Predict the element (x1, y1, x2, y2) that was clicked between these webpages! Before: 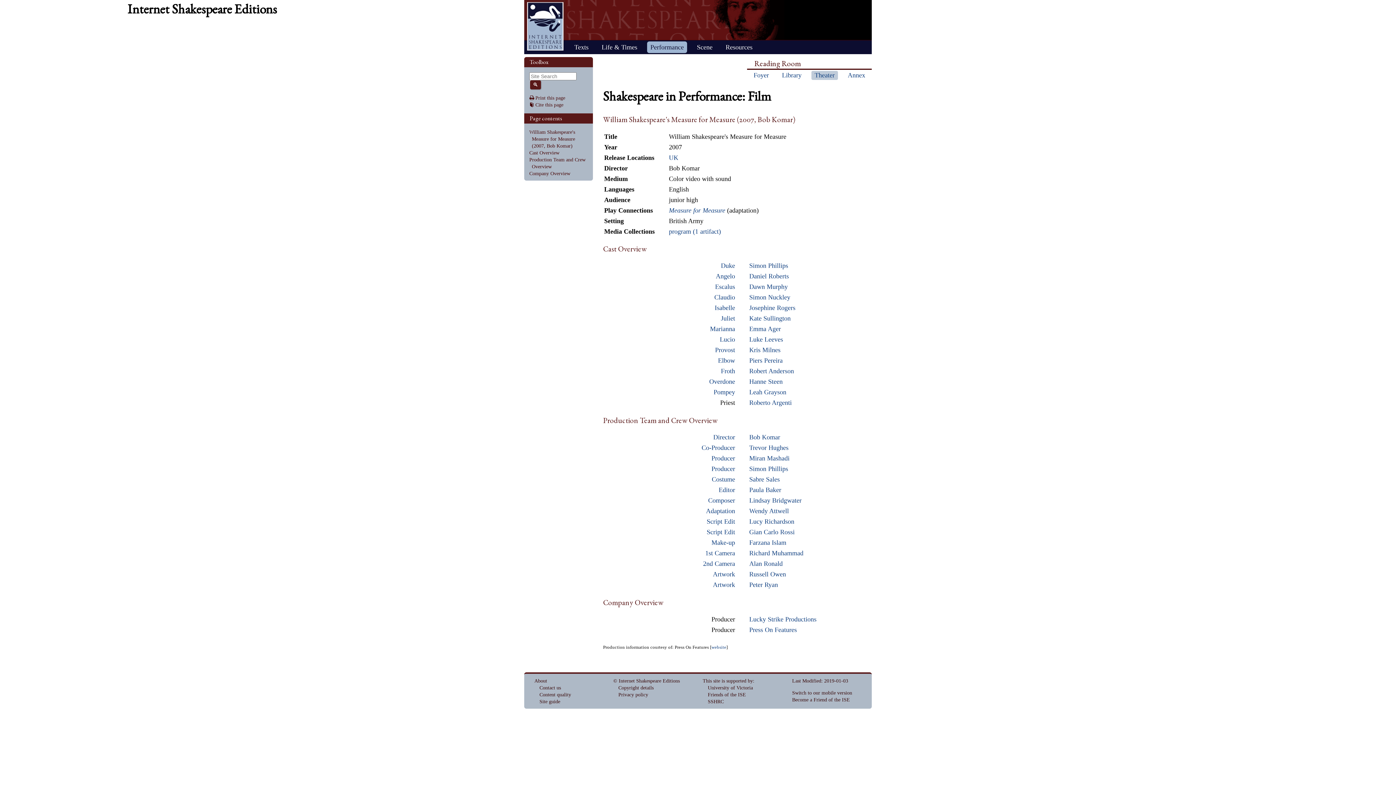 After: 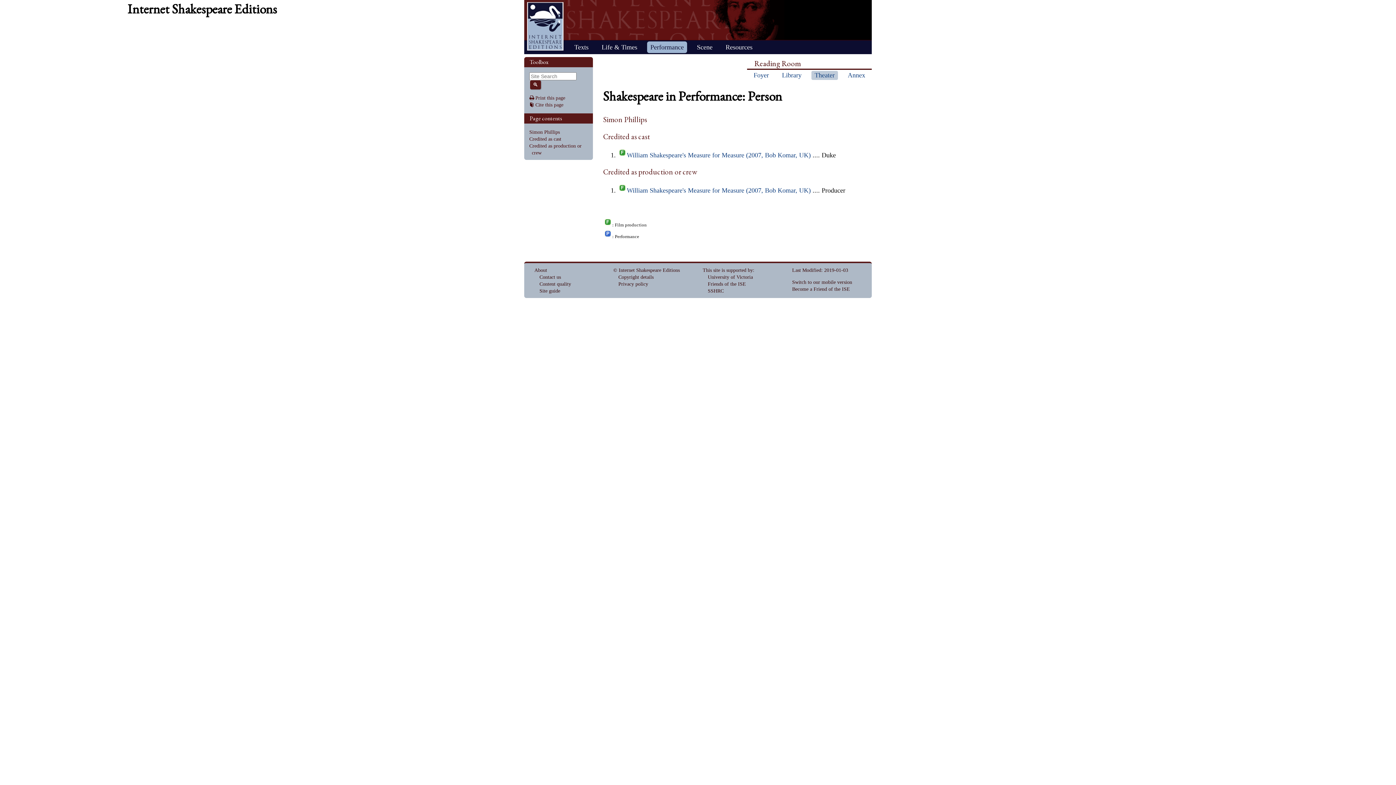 Action: label: Simon Phillips bbox: (749, 262, 788, 269)